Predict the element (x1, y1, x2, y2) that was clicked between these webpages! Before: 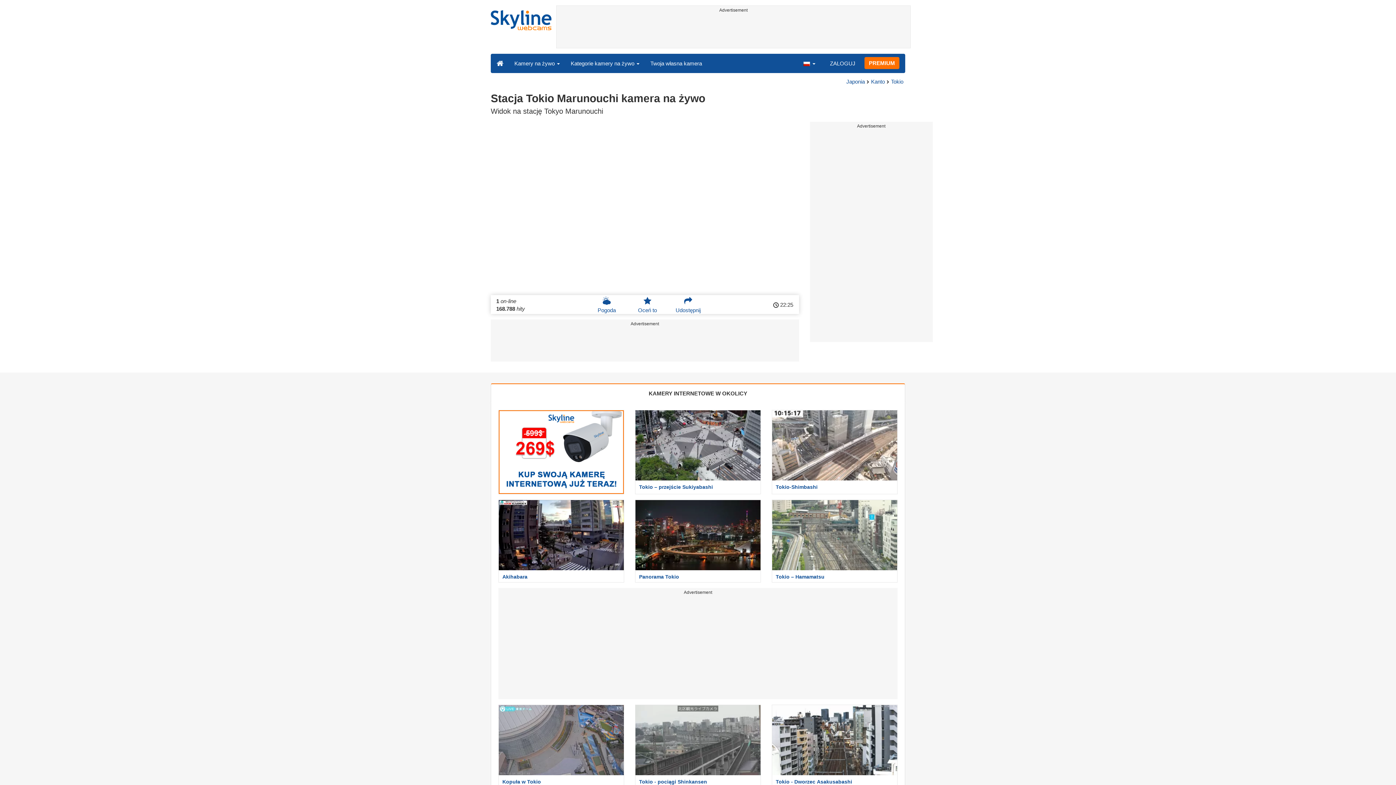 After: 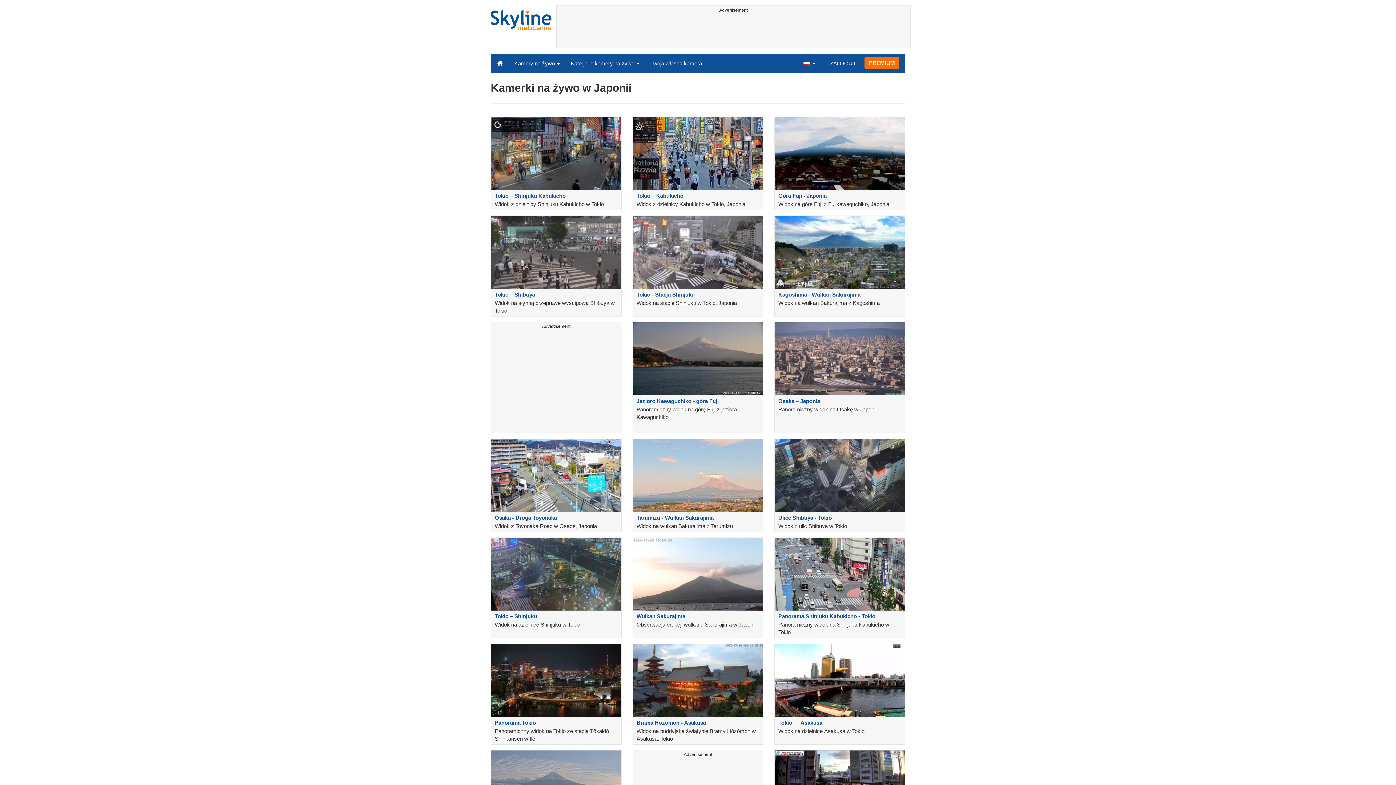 Action: bbox: (846, 78, 865, 84) label: Japonia